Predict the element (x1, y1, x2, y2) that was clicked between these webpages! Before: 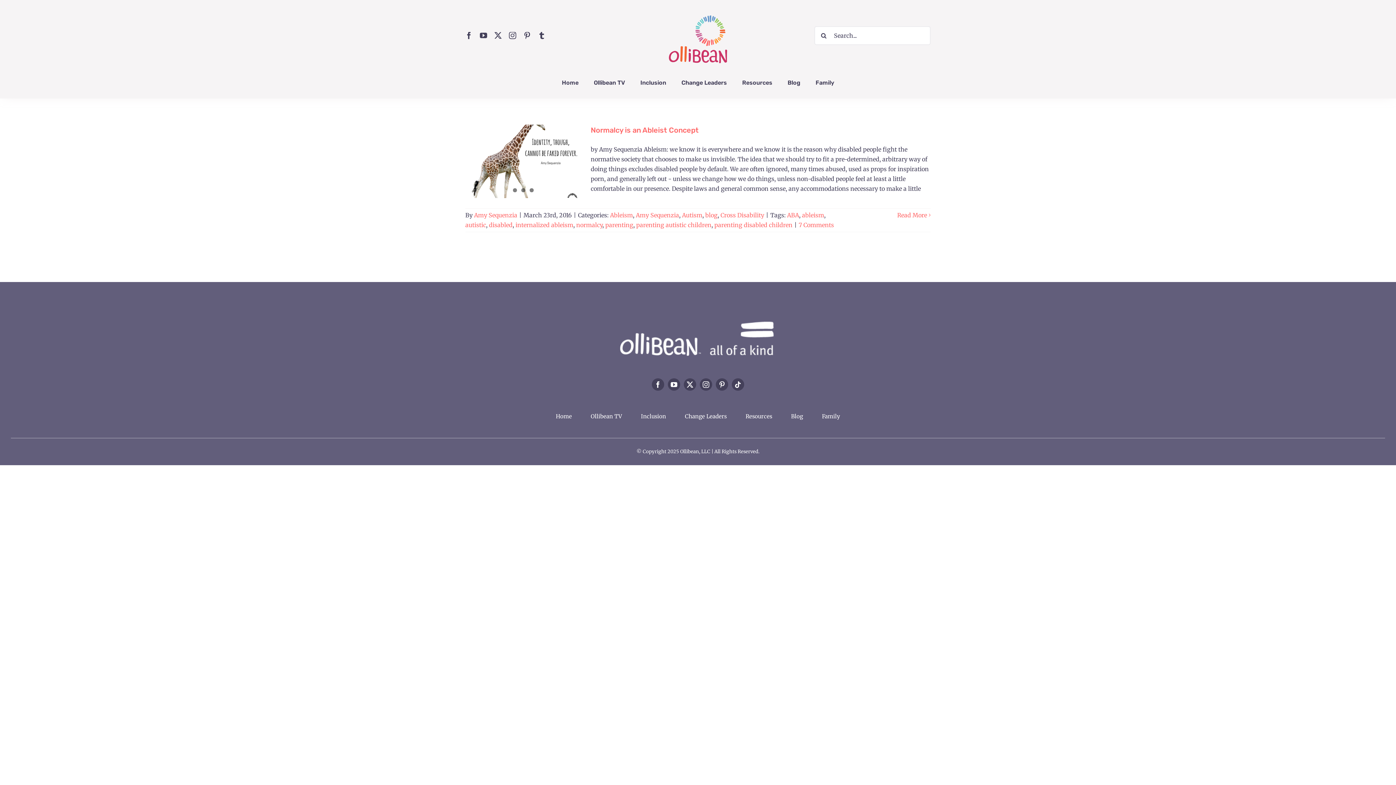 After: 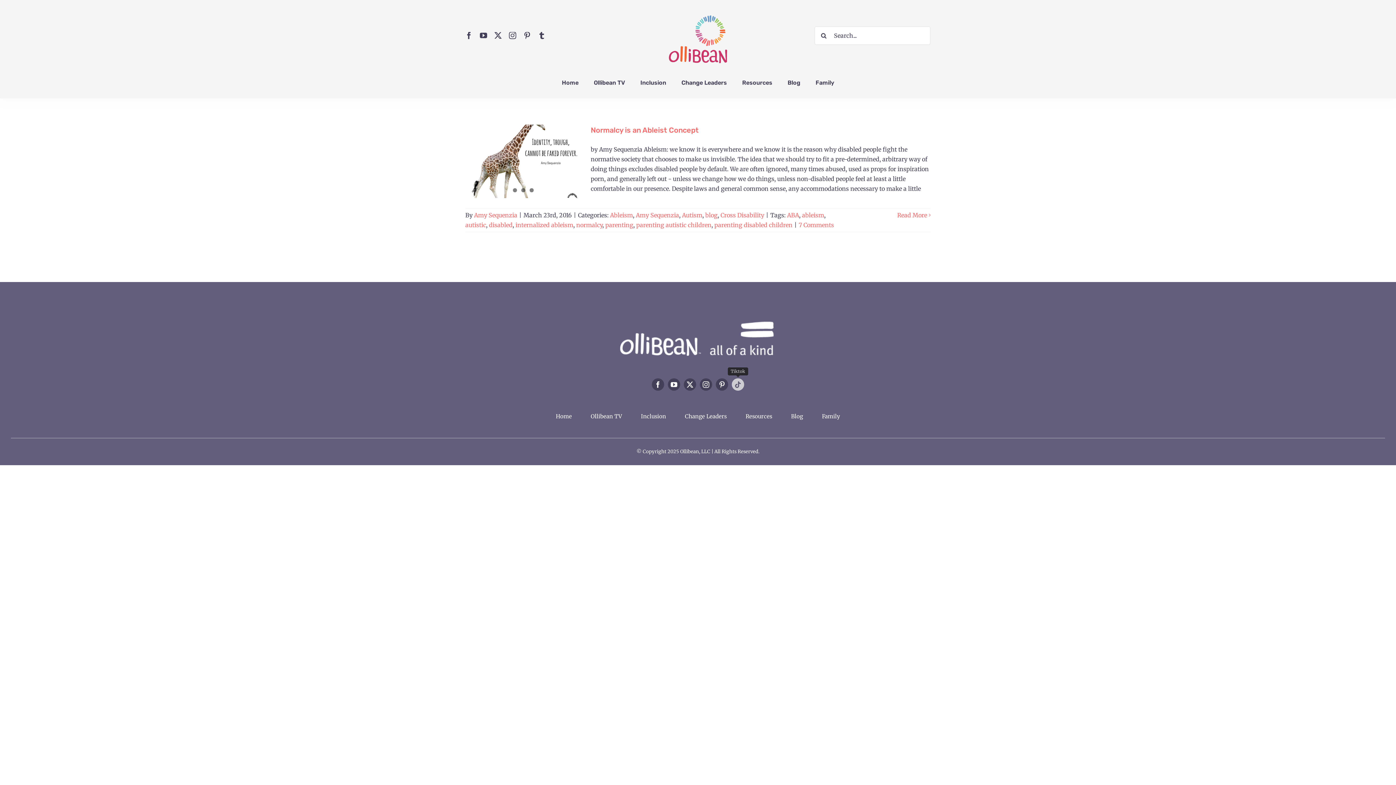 Action: label: tiktok bbox: (732, 378, 744, 390)